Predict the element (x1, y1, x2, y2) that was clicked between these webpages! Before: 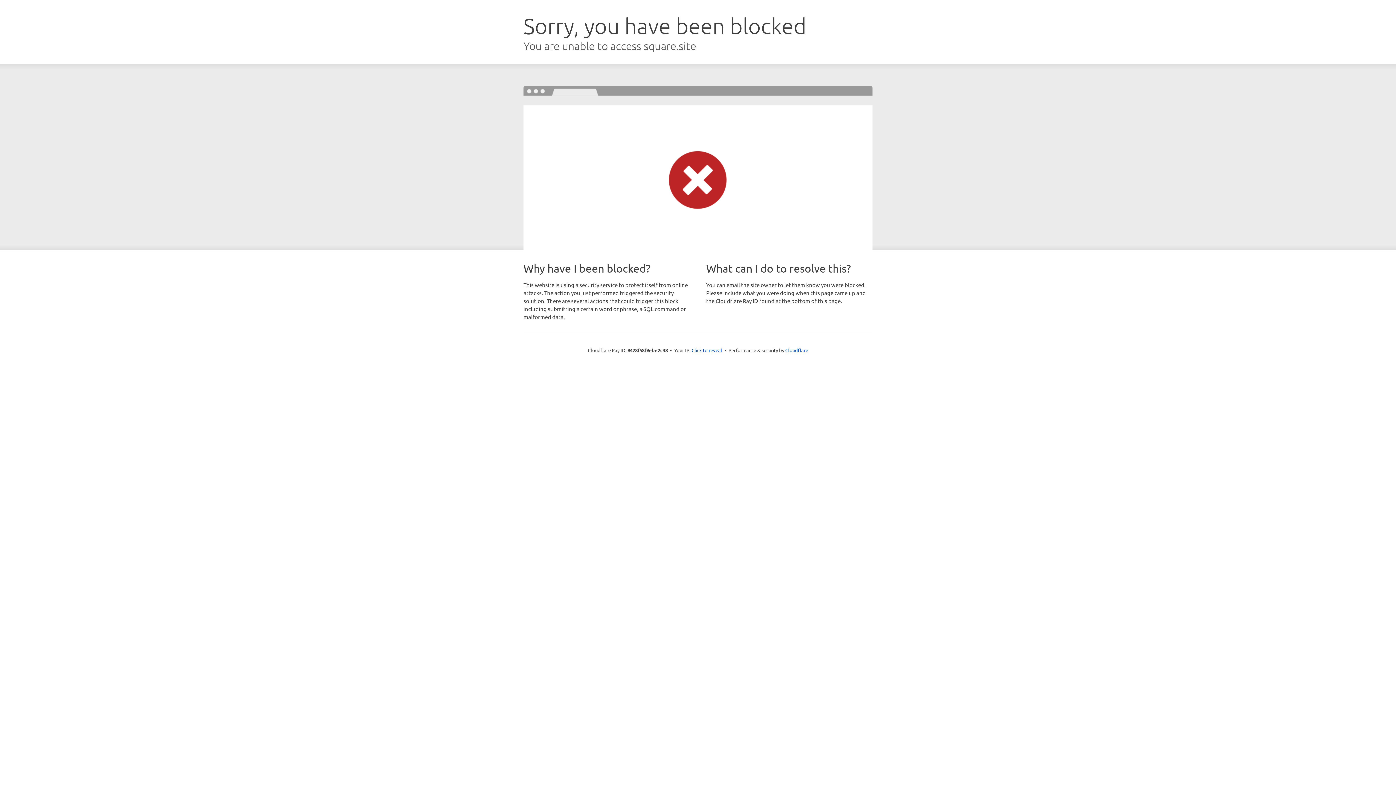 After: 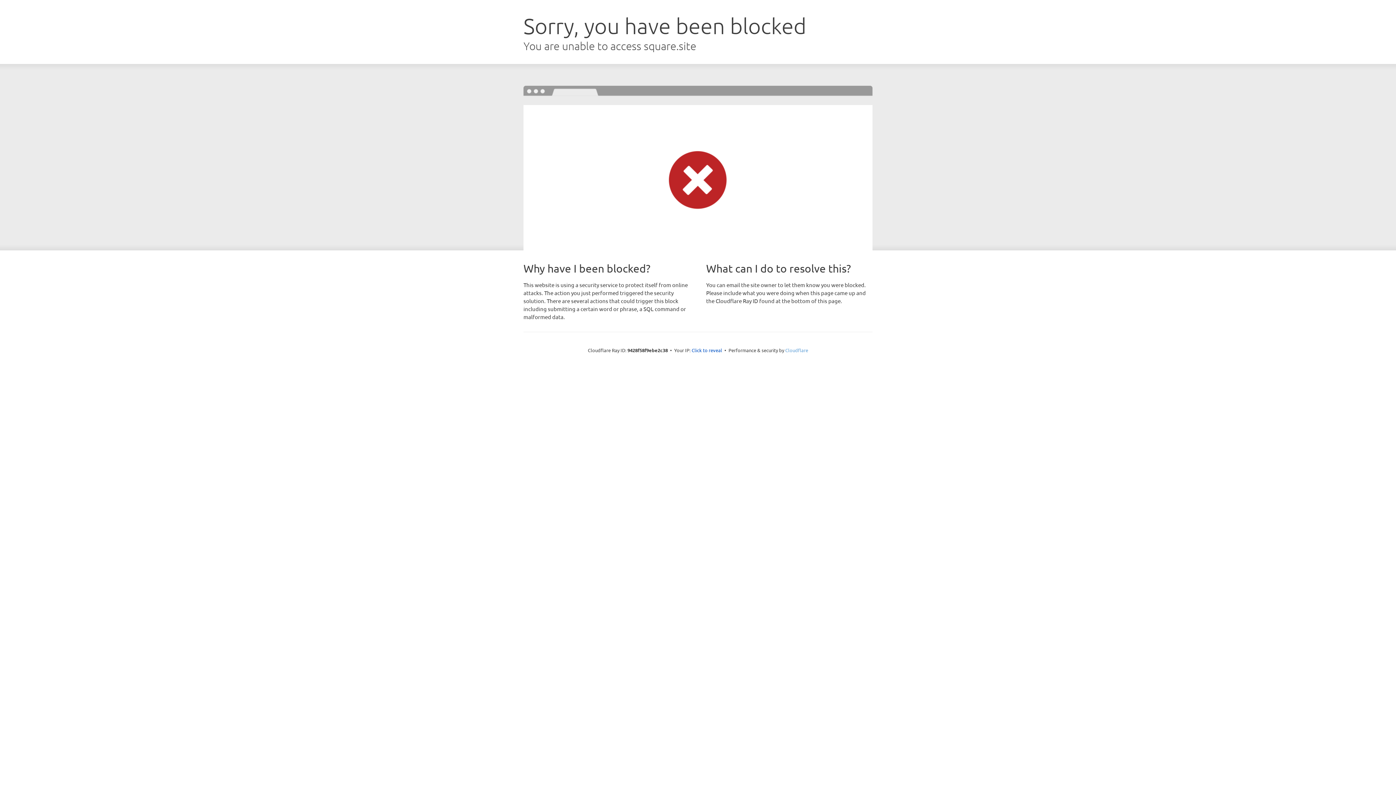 Action: label: Cloudflare bbox: (785, 347, 808, 353)